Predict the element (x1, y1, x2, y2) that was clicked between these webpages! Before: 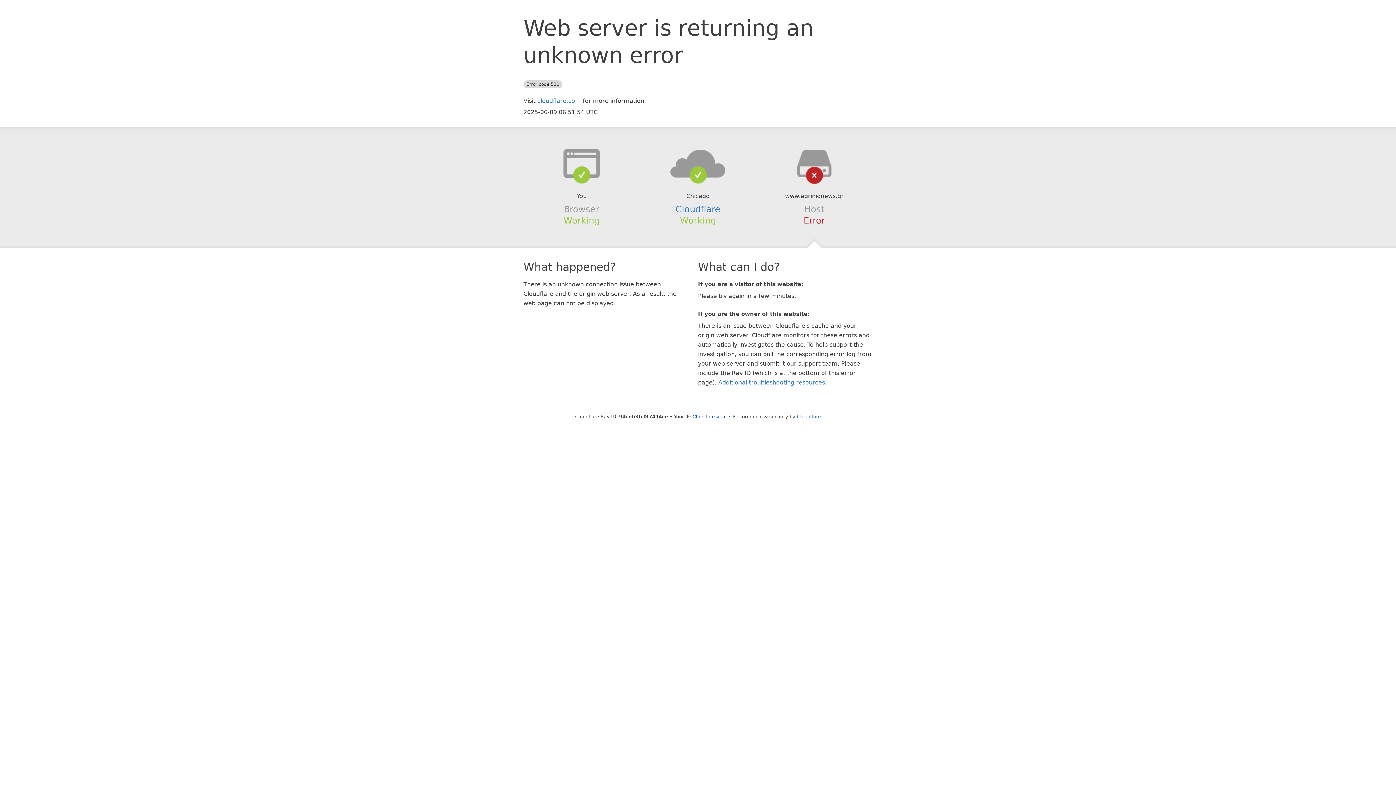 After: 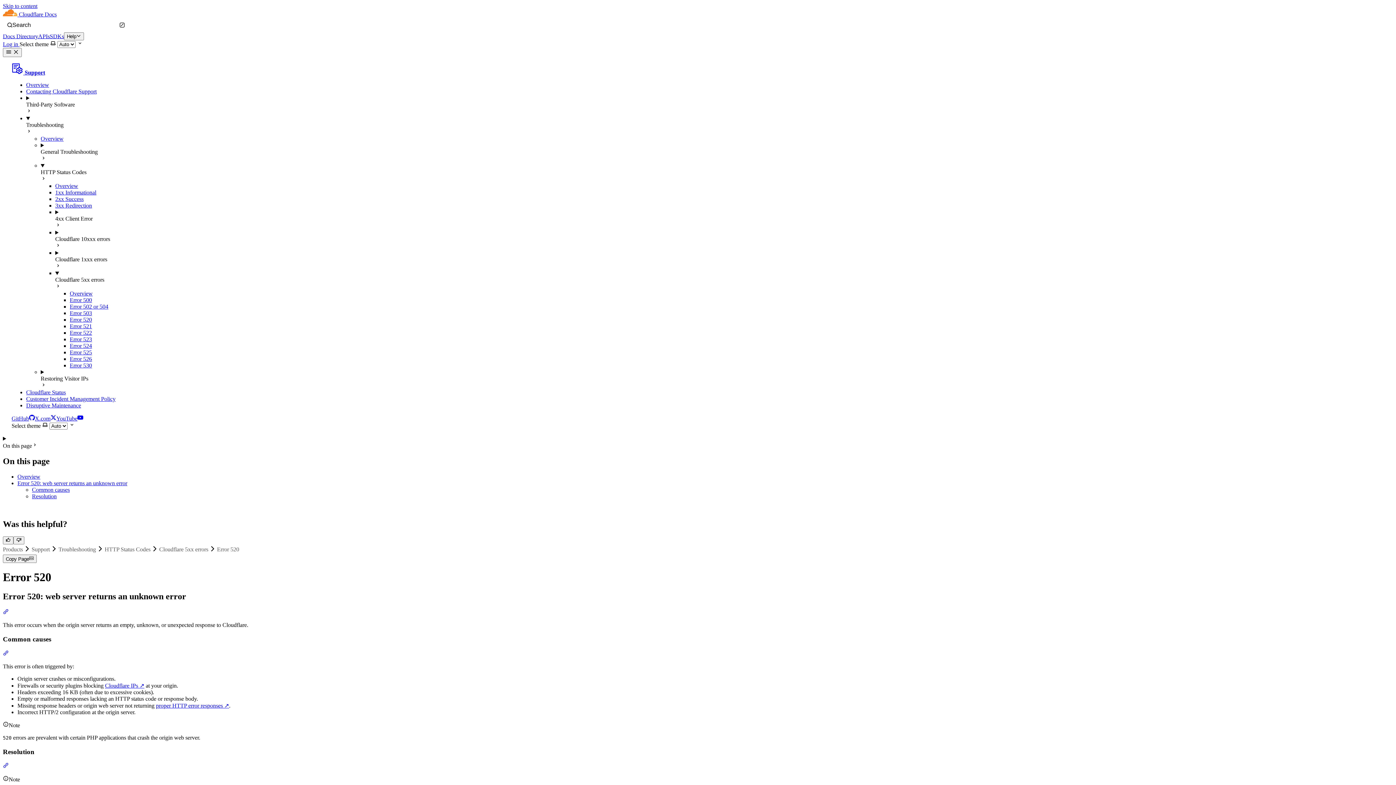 Action: label: Additional troubleshooting resources bbox: (718, 379, 825, 386)